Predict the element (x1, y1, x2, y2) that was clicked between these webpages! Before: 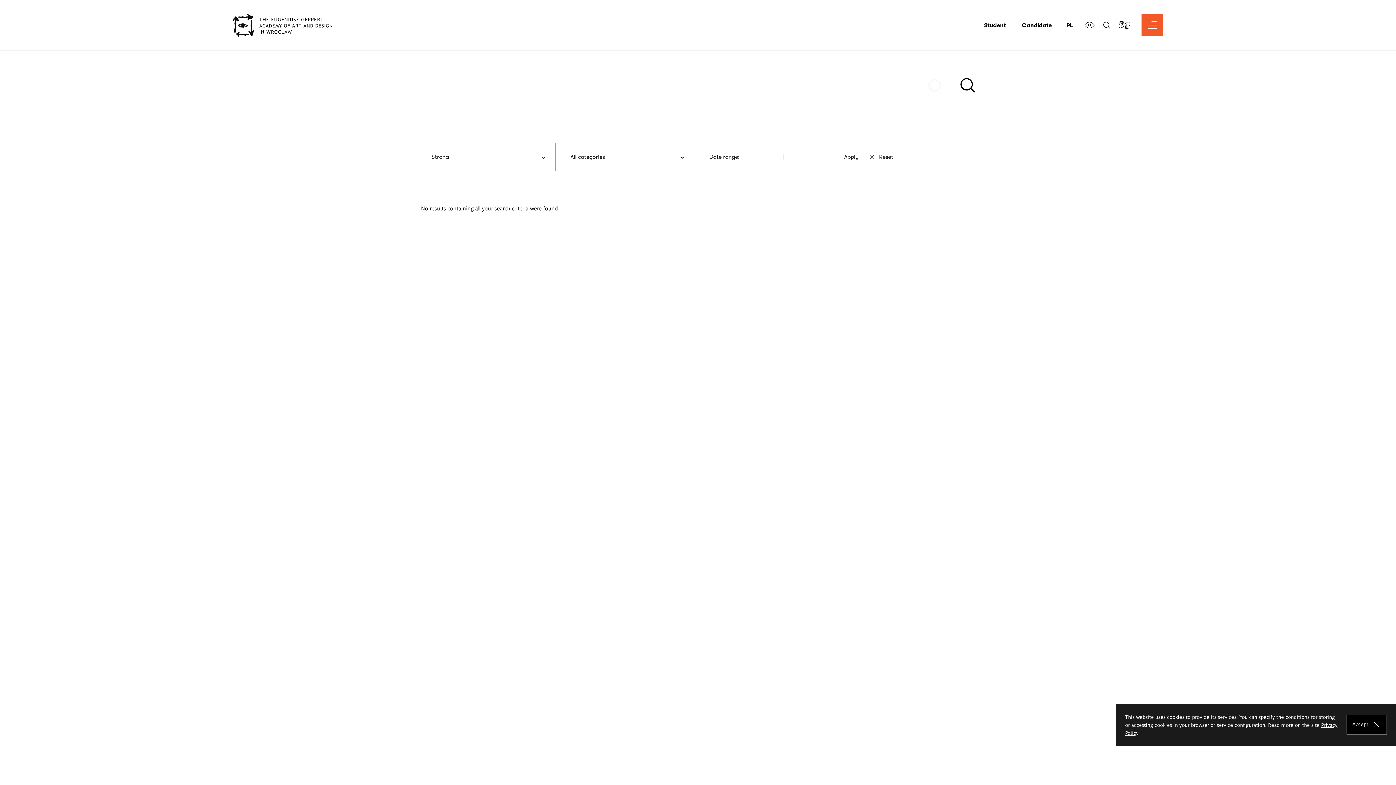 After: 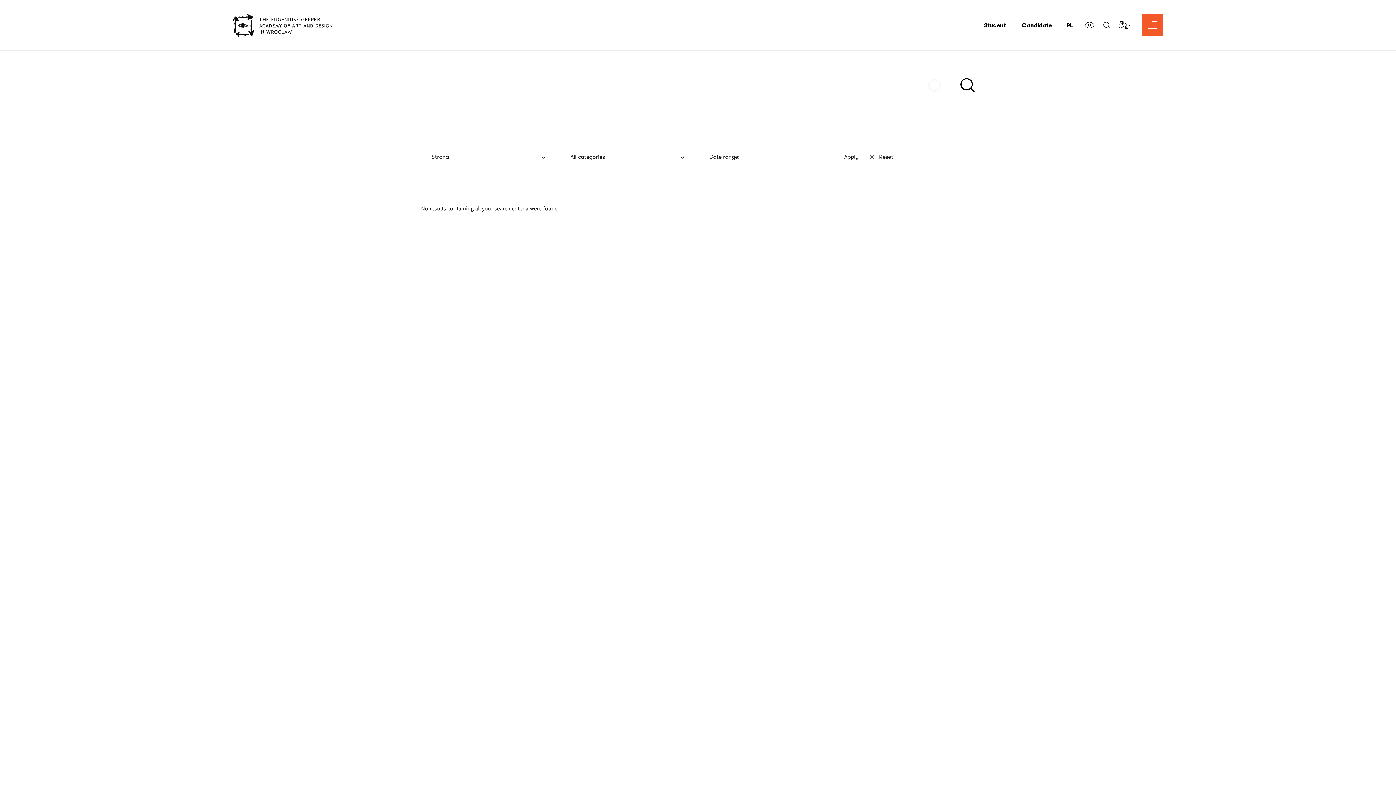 Action: bbox: (1346, 715, 1387, 734) label: Accept